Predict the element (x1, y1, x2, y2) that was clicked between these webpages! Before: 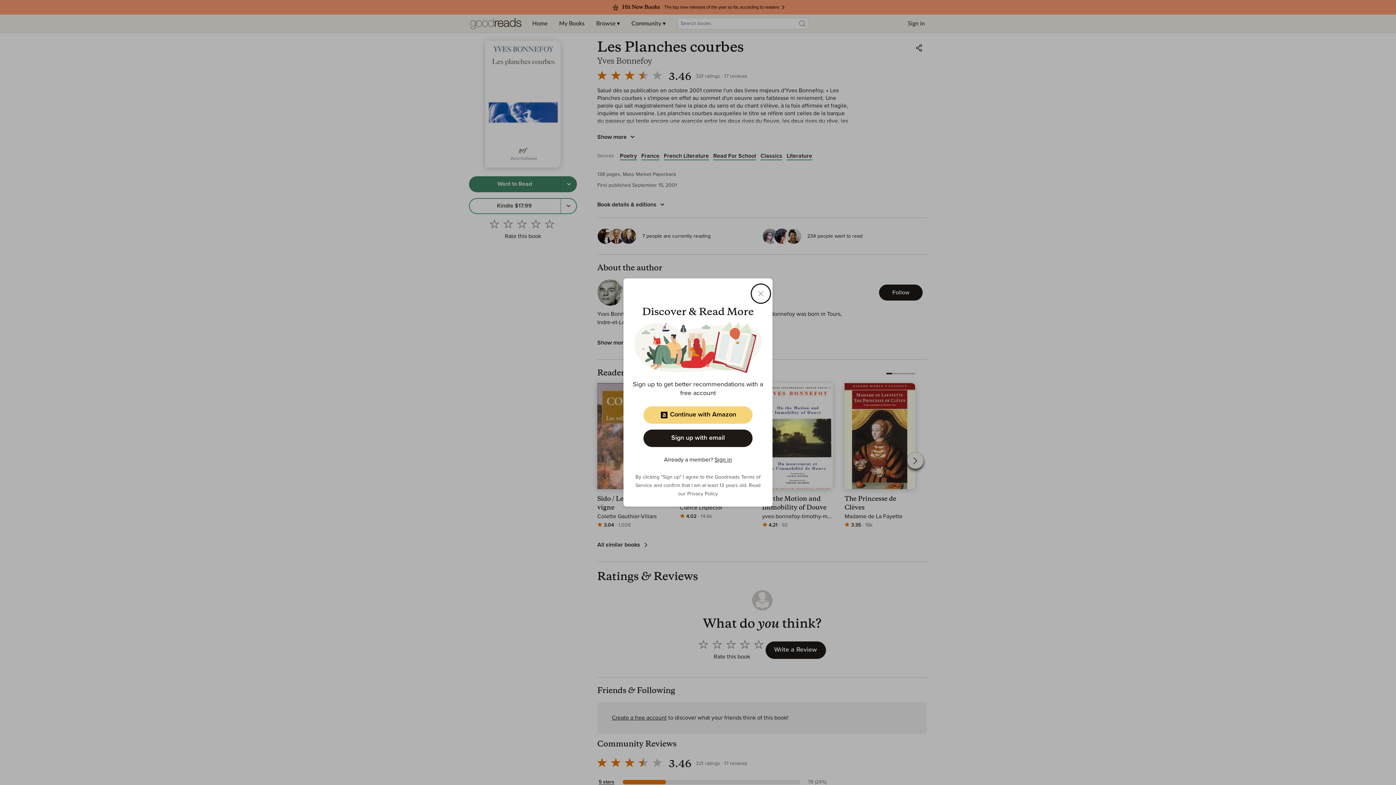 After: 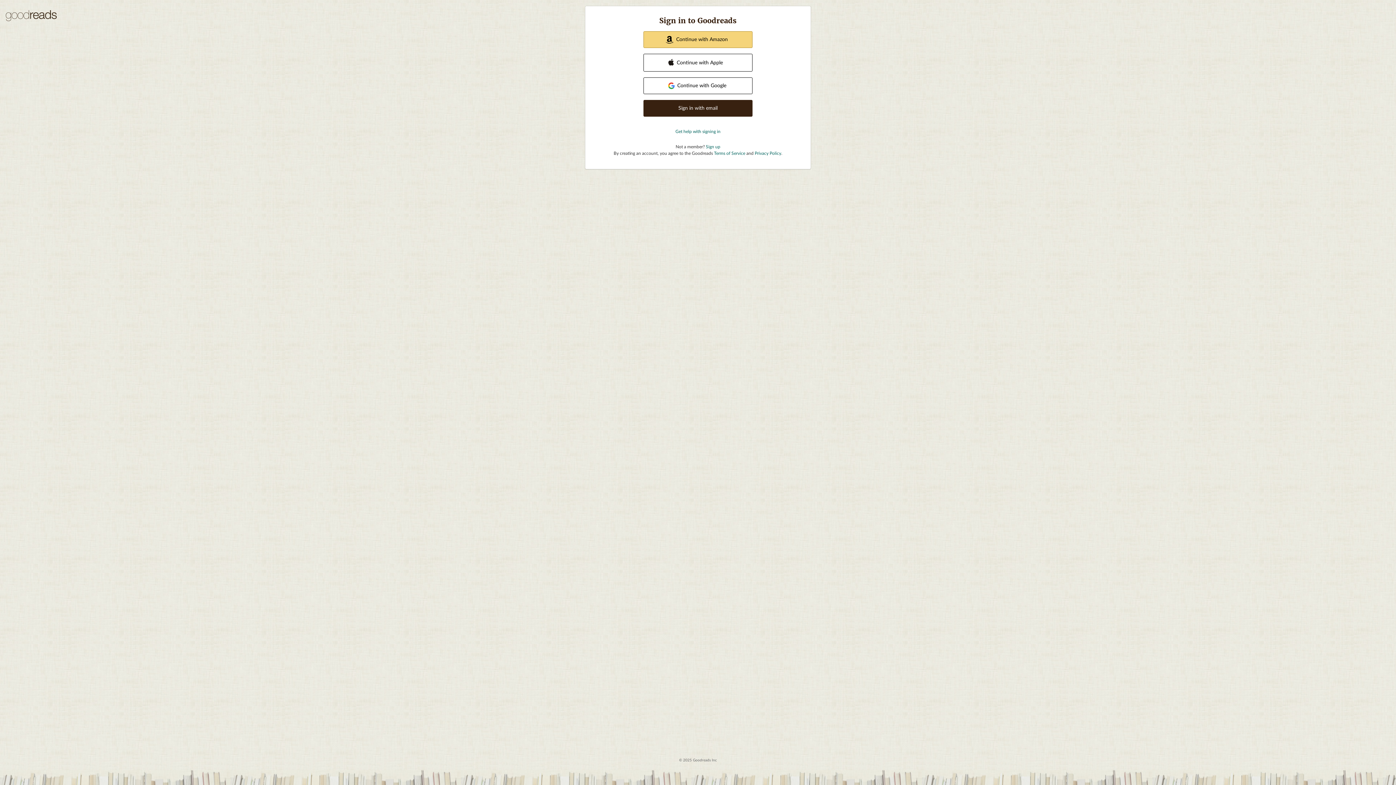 Action: bbox: (714, 457, 732, 462) label: Sign in